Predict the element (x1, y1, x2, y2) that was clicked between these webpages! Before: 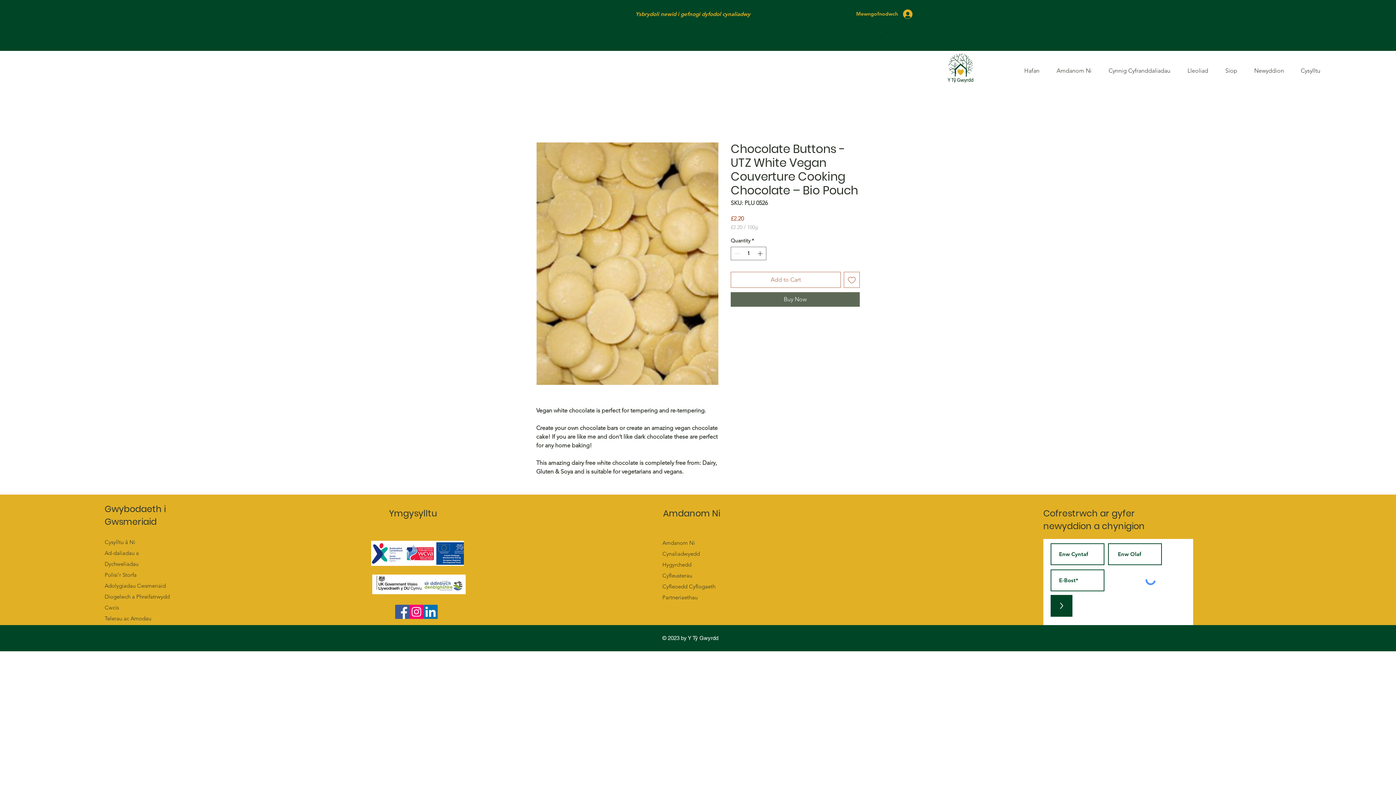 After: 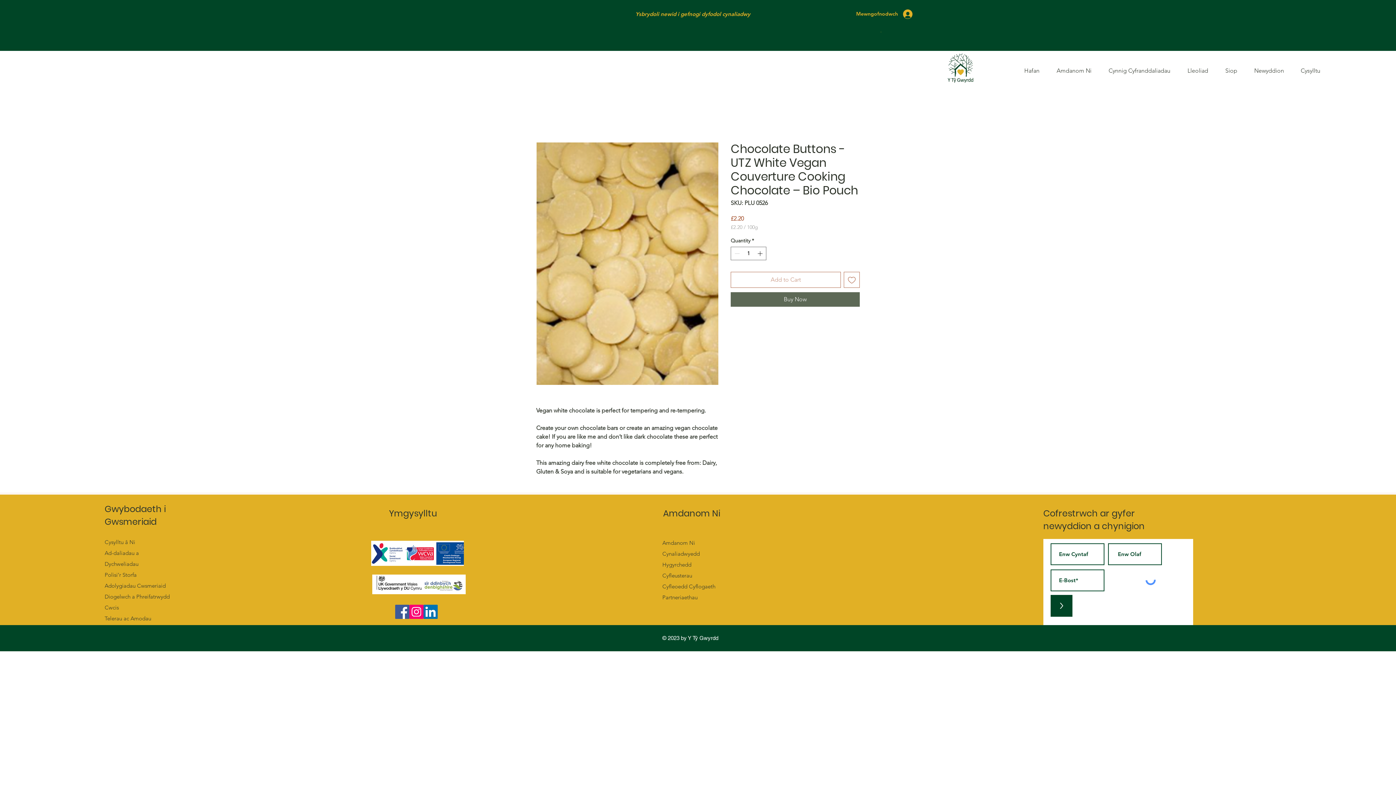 Action: label: Add to Cart bbox: (730, 272, 841, 288)